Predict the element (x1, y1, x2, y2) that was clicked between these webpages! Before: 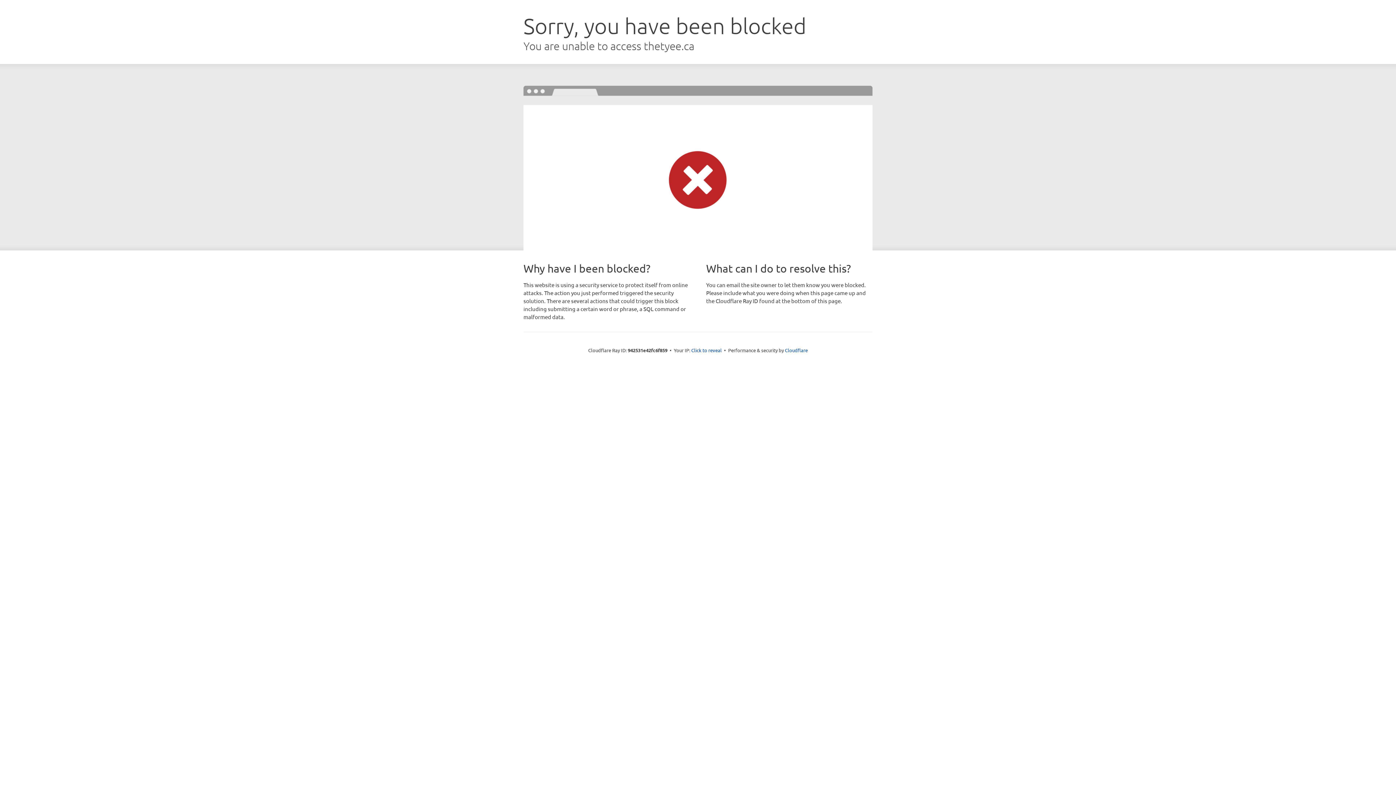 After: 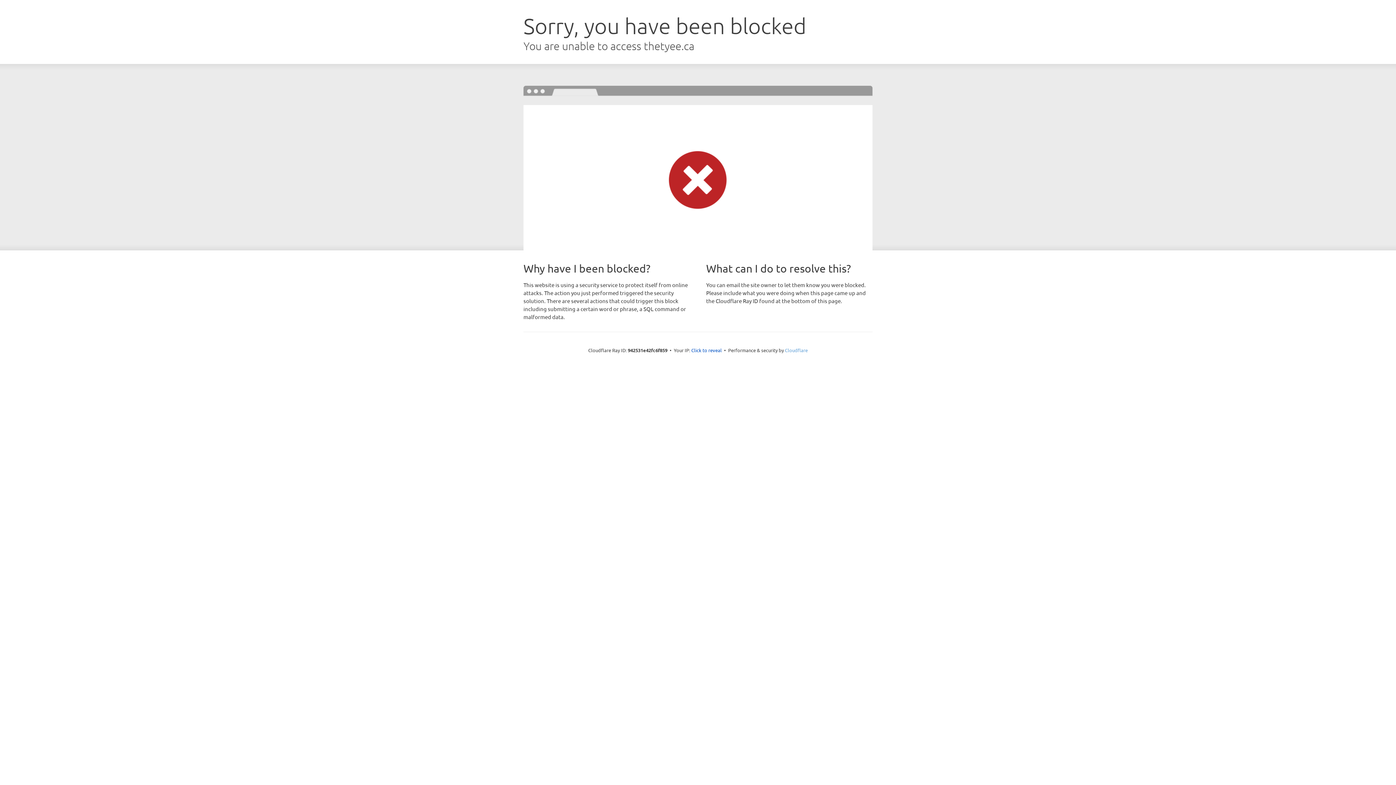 Action: bbox: (785, 347, 808, 353) label: Cloudflare